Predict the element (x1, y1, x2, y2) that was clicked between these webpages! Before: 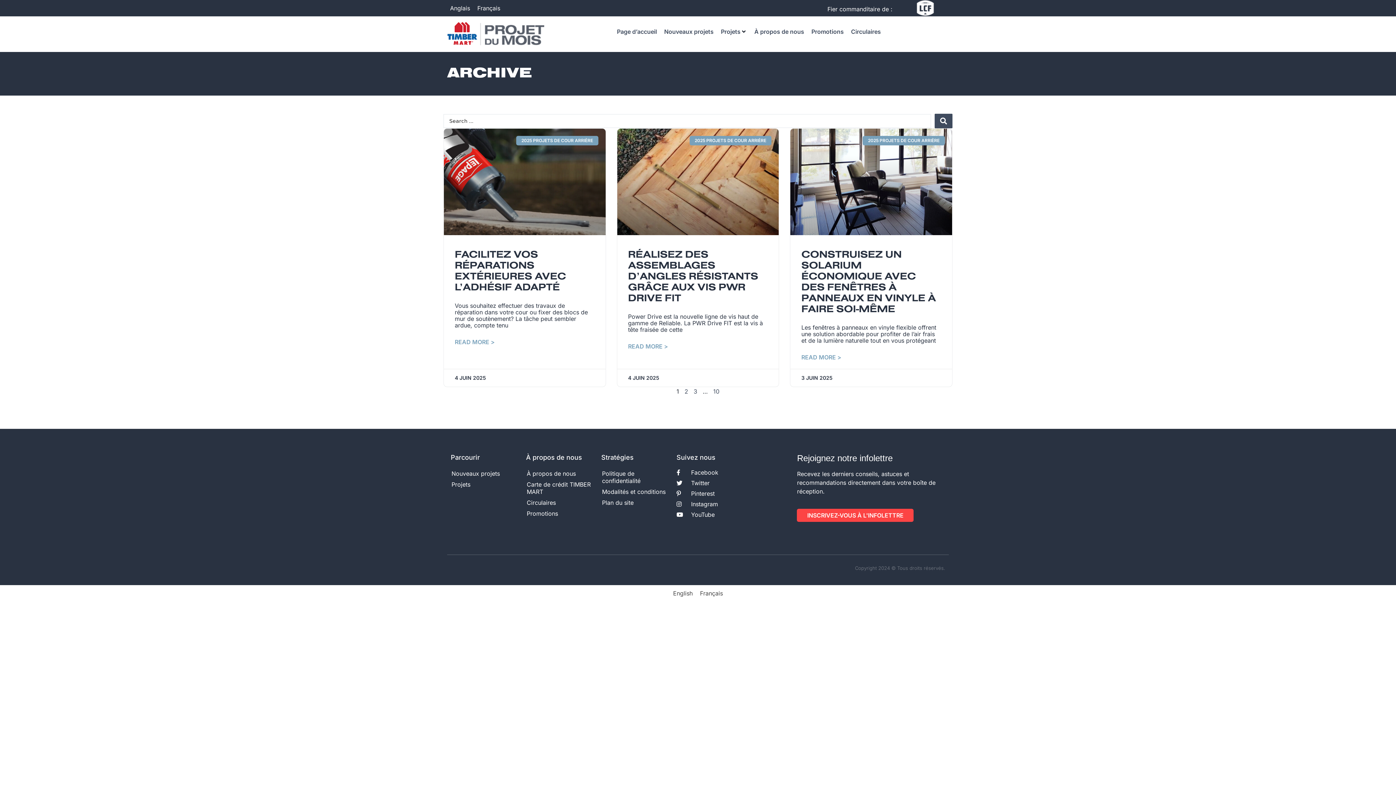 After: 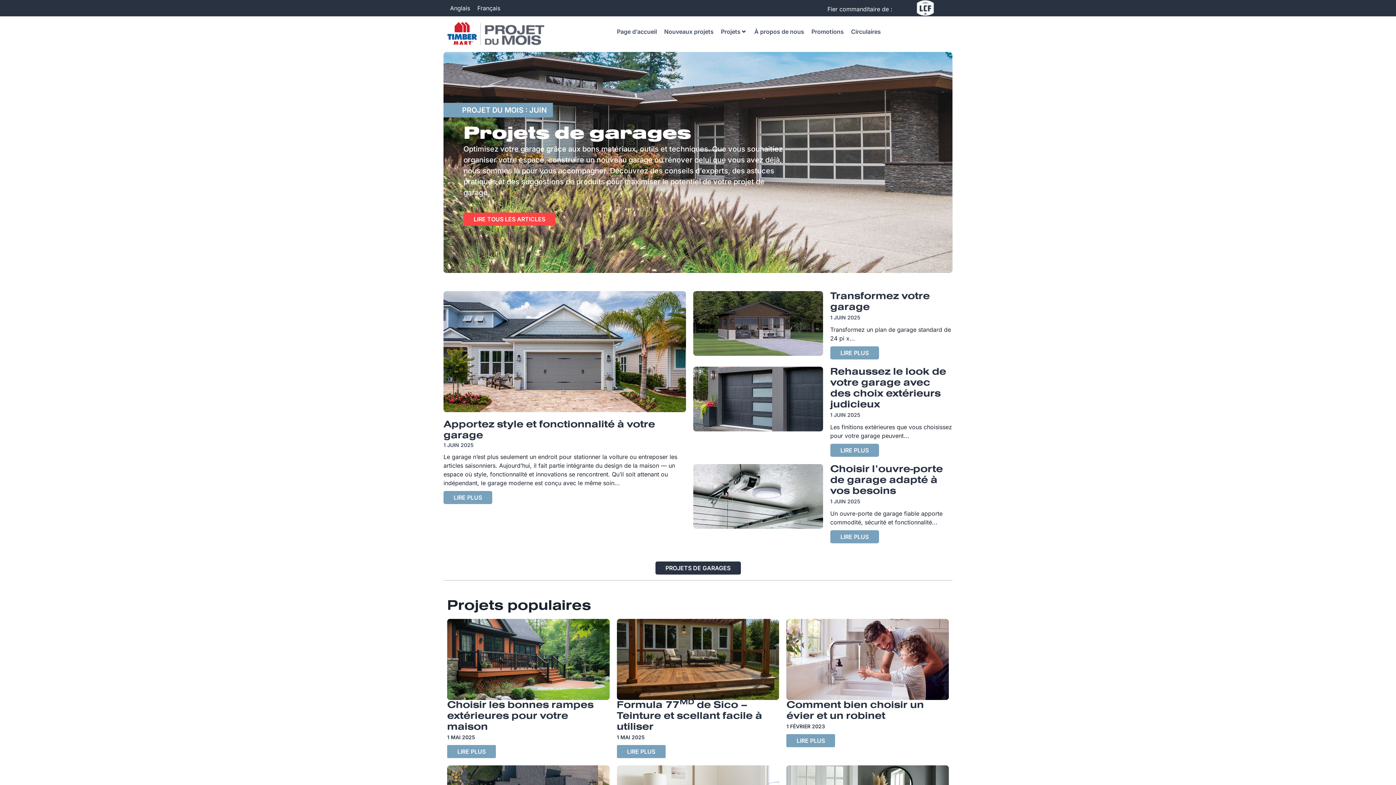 Action: label: Français bbox: (473, 2, 504, 13)